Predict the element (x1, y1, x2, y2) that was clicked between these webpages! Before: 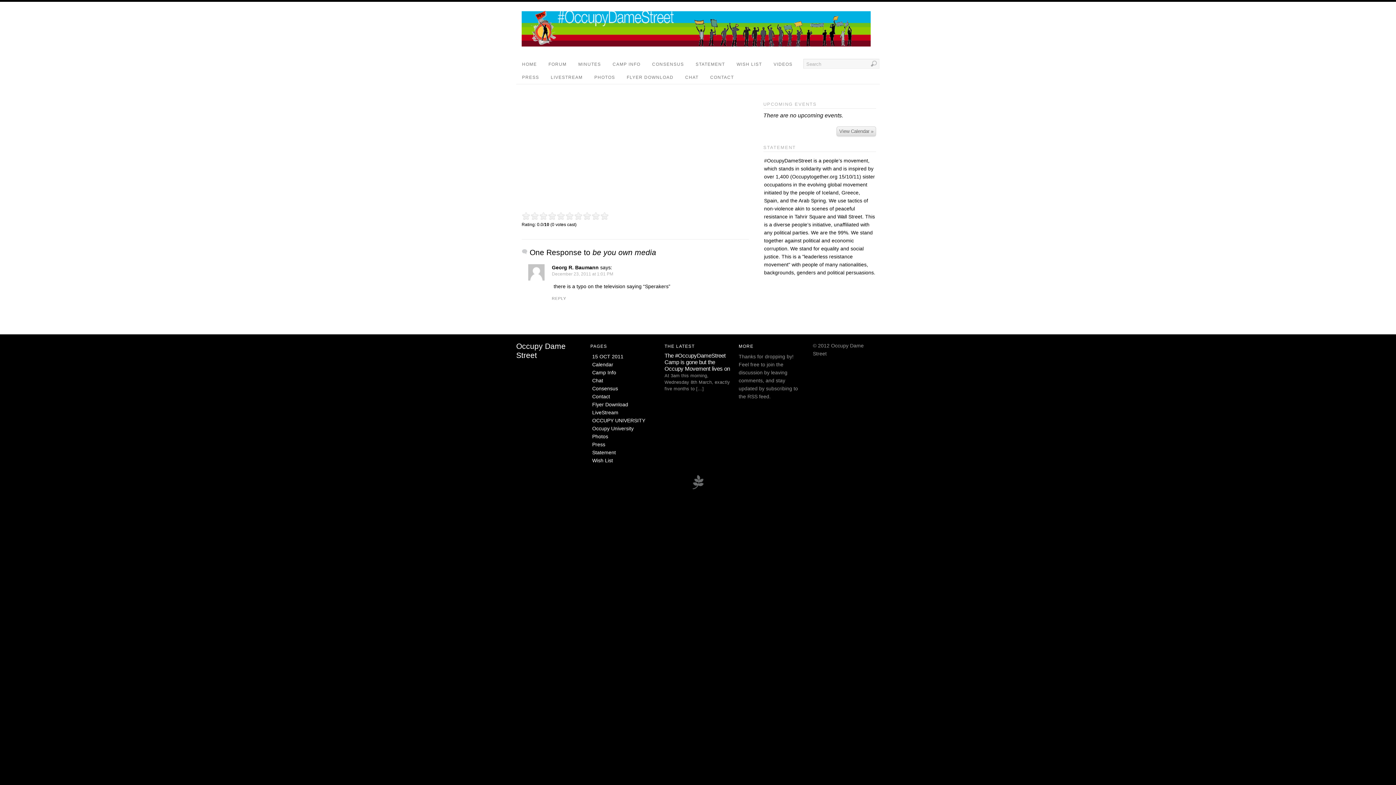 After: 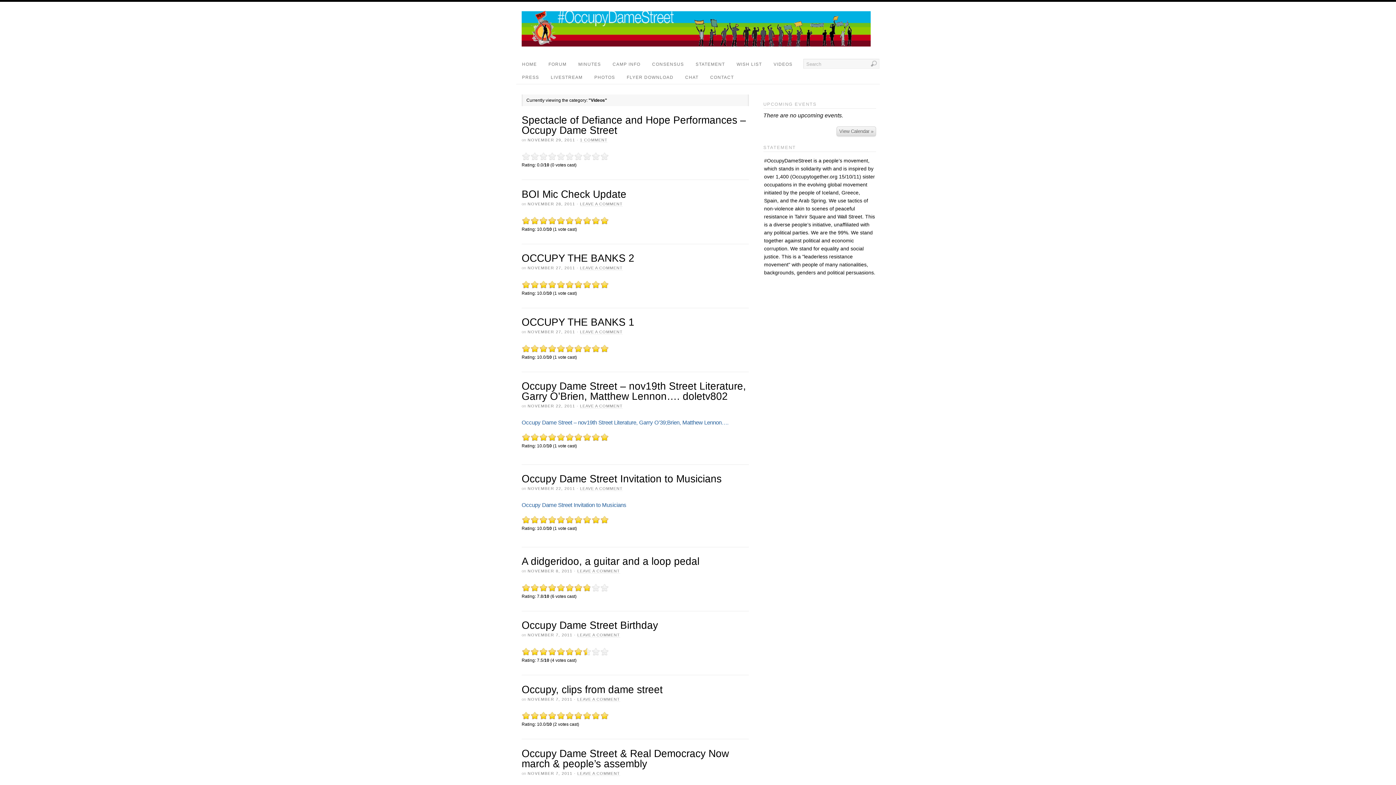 Action: label: VIDEOS bbox: (767, 57, 798, 70)